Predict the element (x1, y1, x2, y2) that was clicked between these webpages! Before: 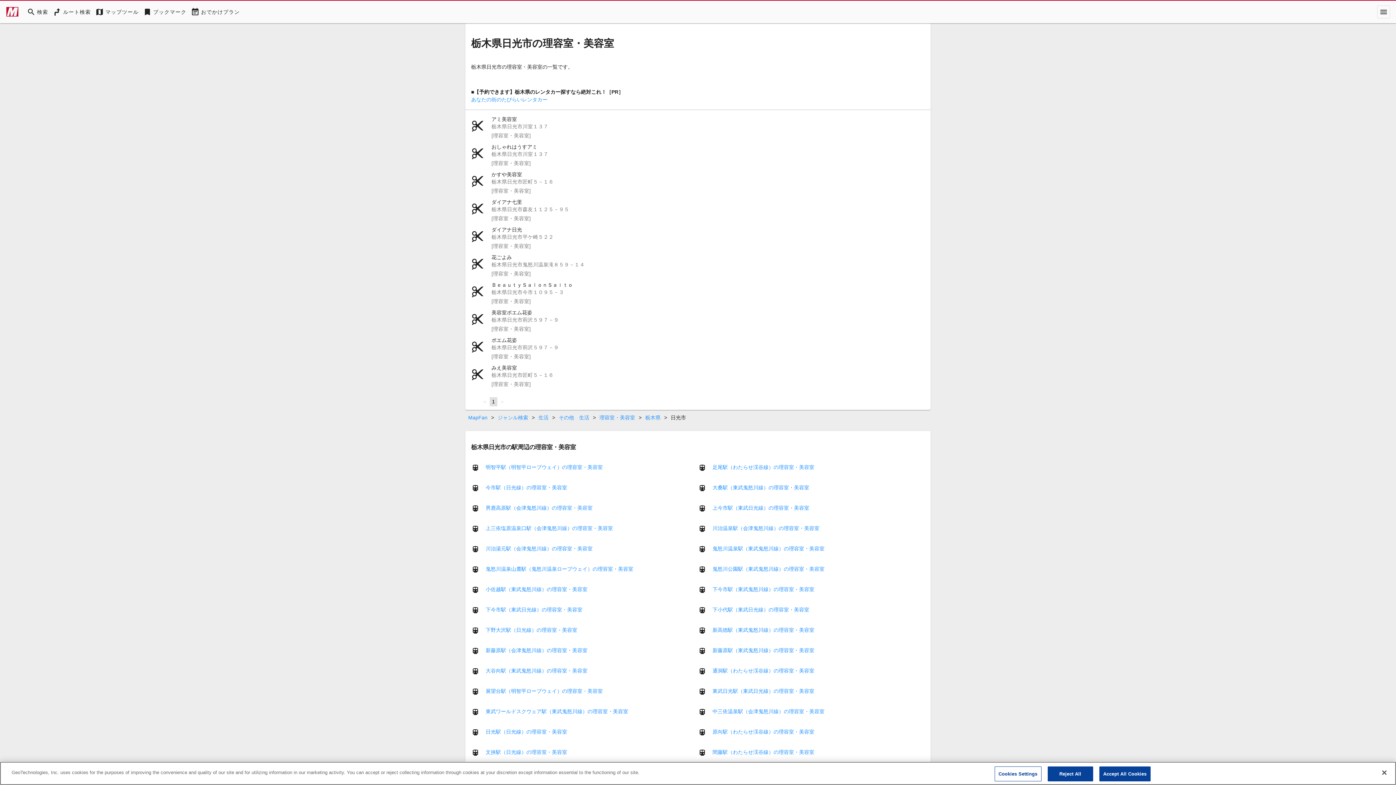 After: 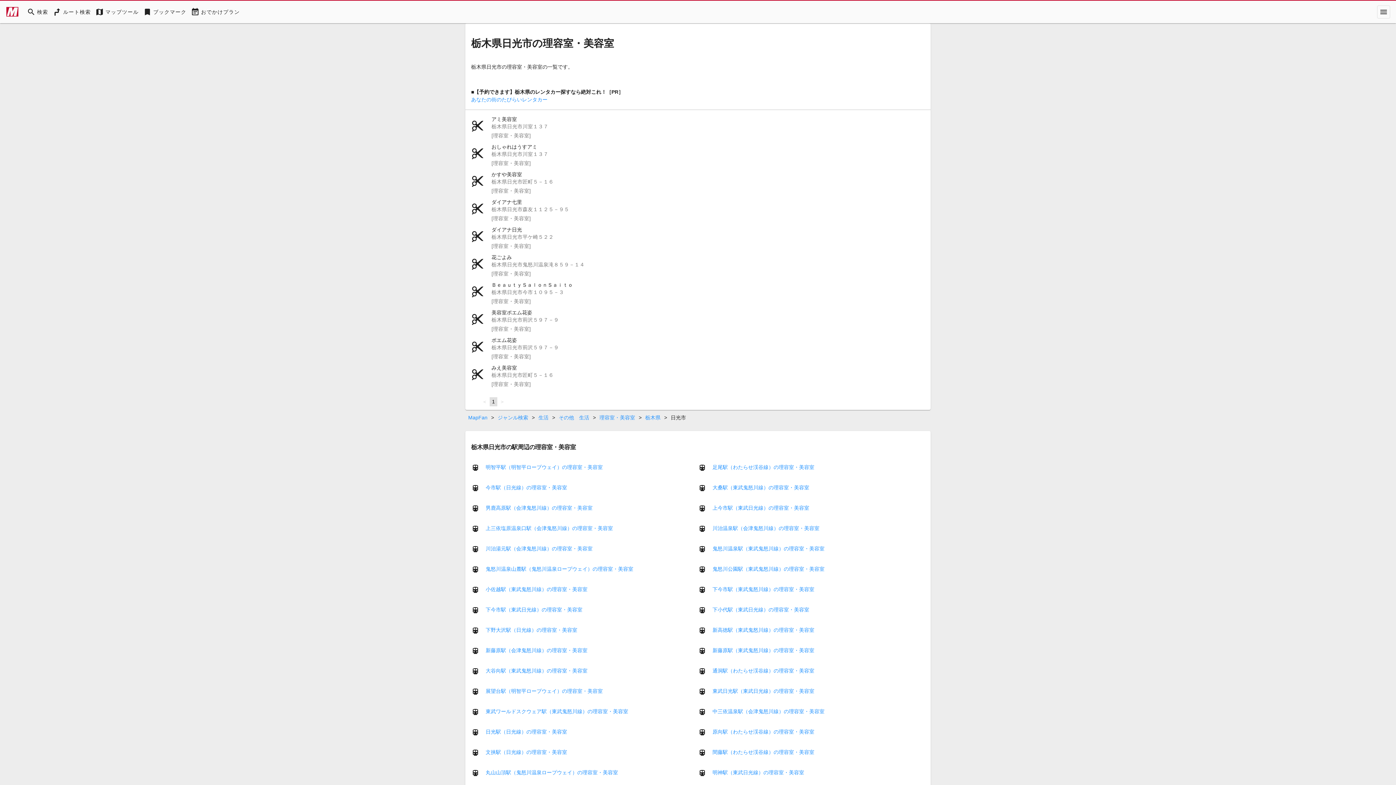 Action: bbox: (1099, 766, 1150, 781) label: Accept All Cookies